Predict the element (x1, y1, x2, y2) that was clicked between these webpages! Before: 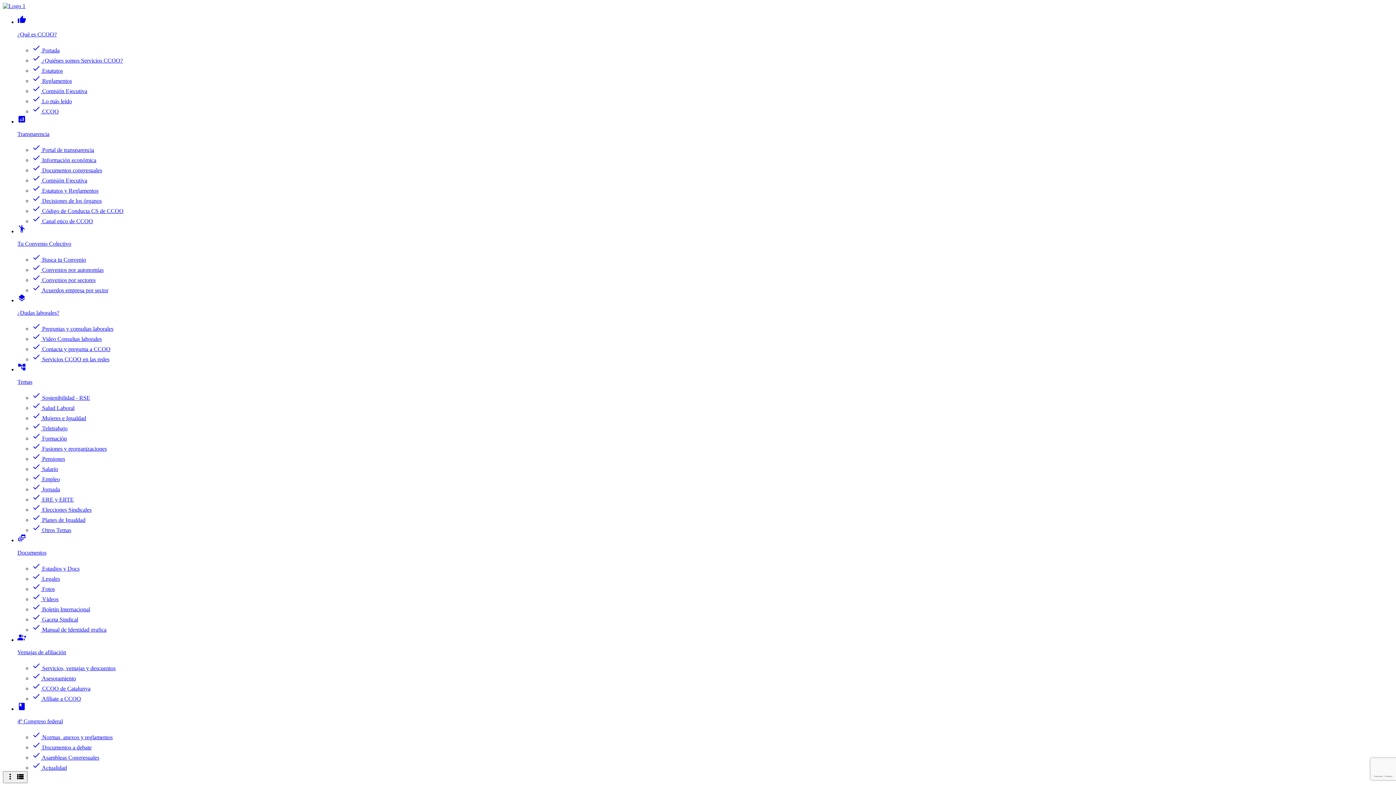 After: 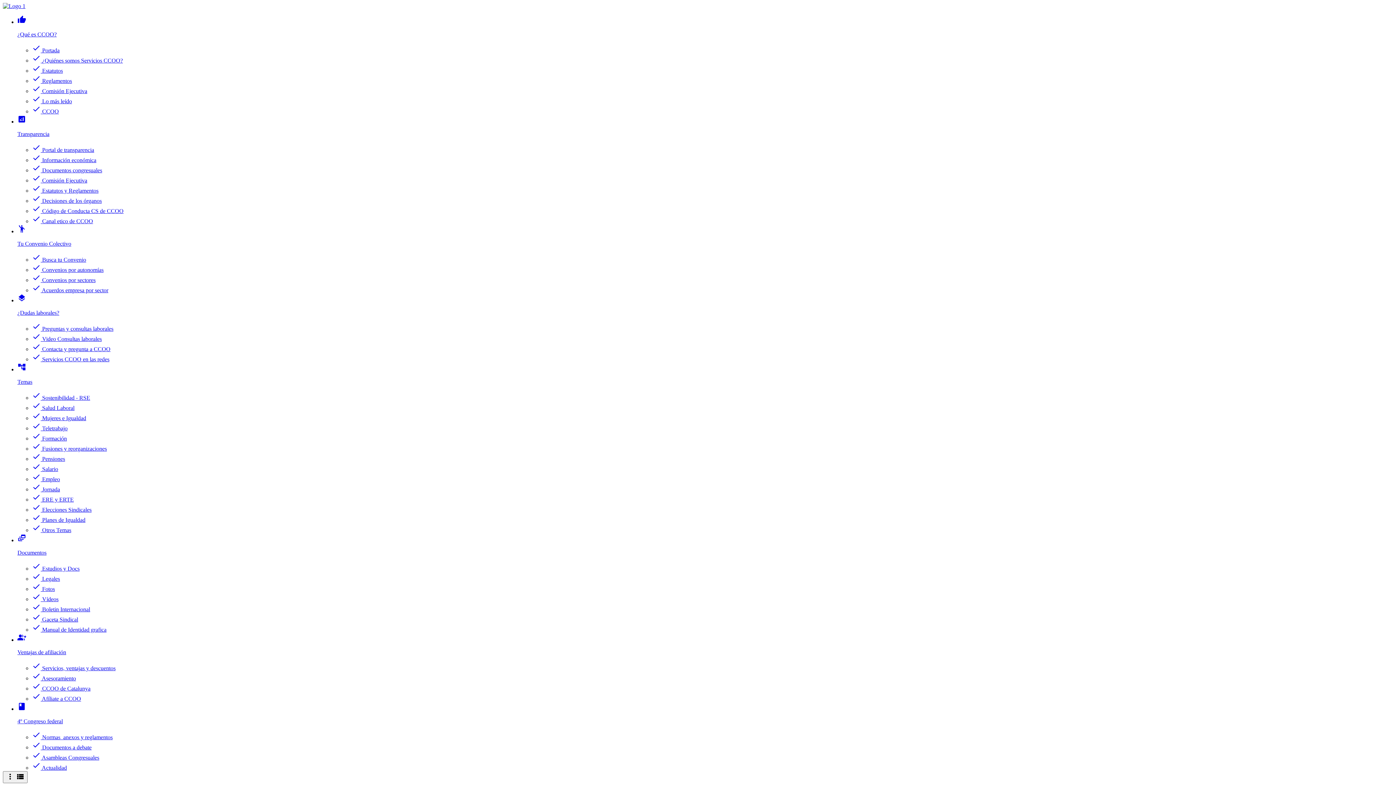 Action: label: check Otros Temas bbox: (32, 527, 71, 533)